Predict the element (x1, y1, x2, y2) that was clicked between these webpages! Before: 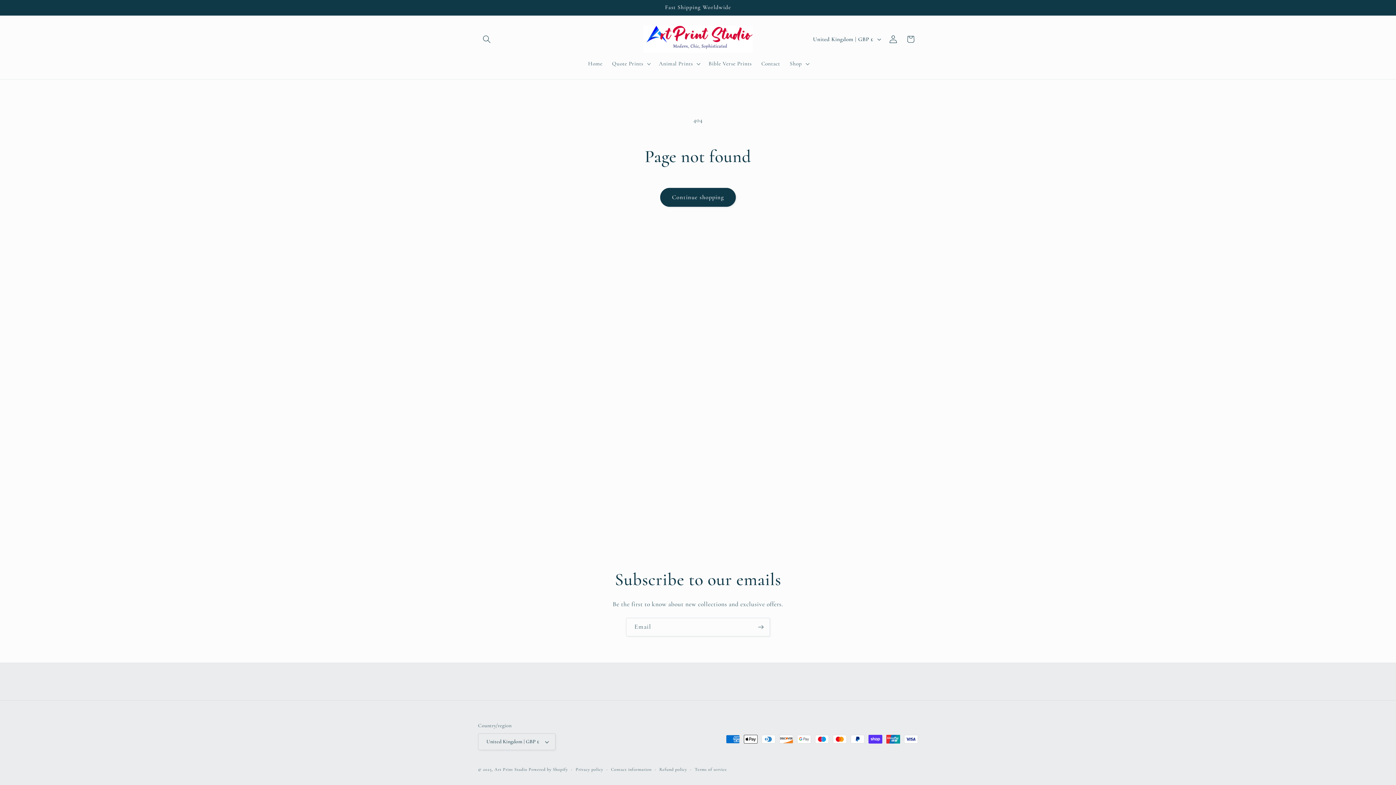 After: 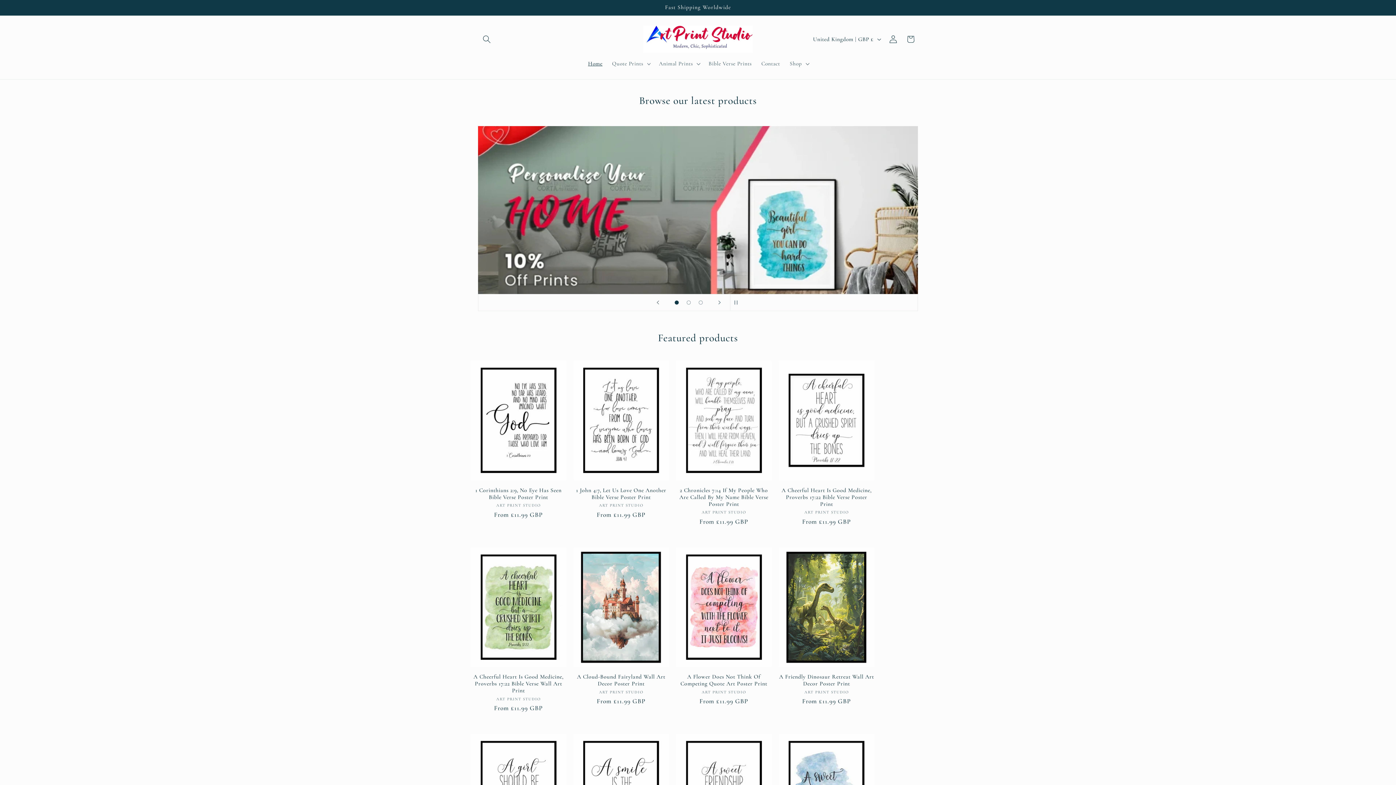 Action: bbox: (640, 22, 755, 55)